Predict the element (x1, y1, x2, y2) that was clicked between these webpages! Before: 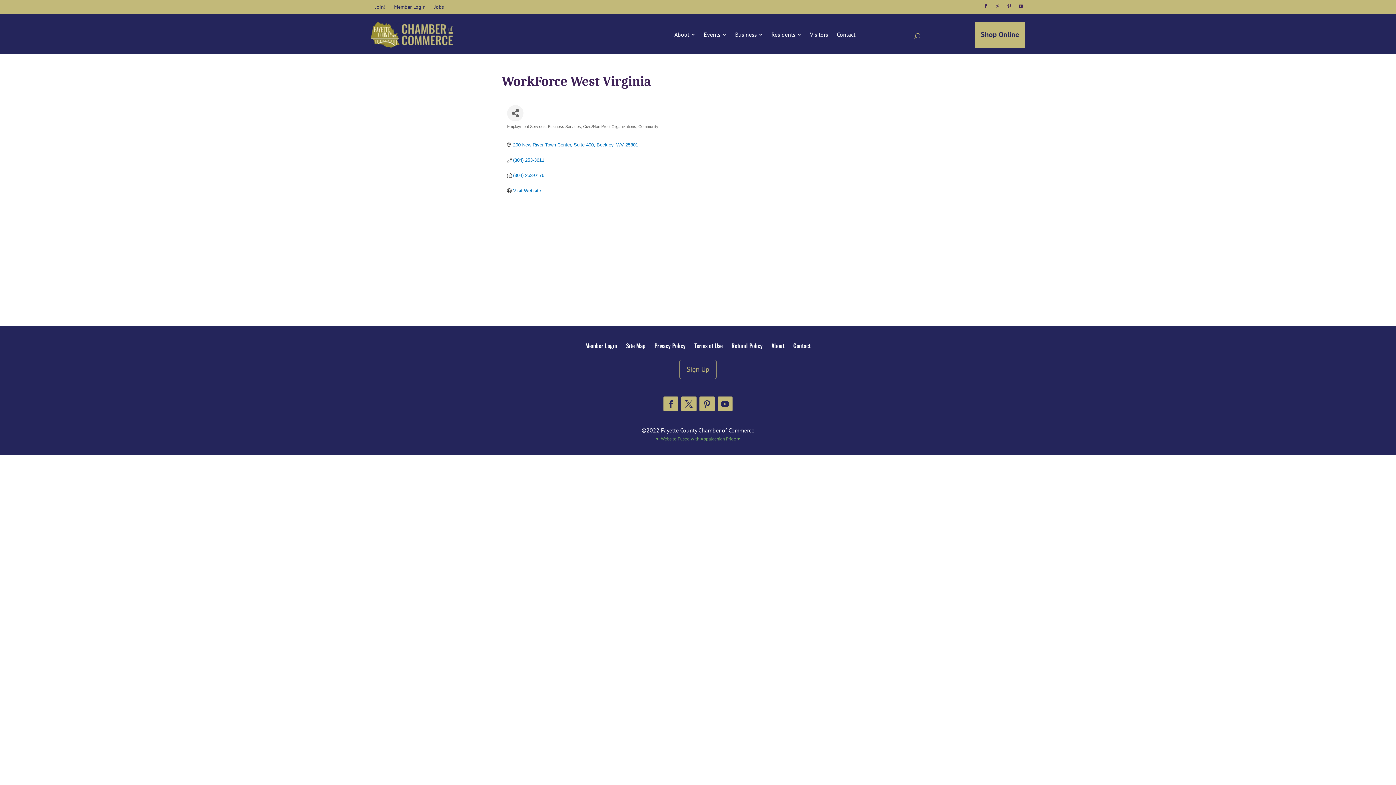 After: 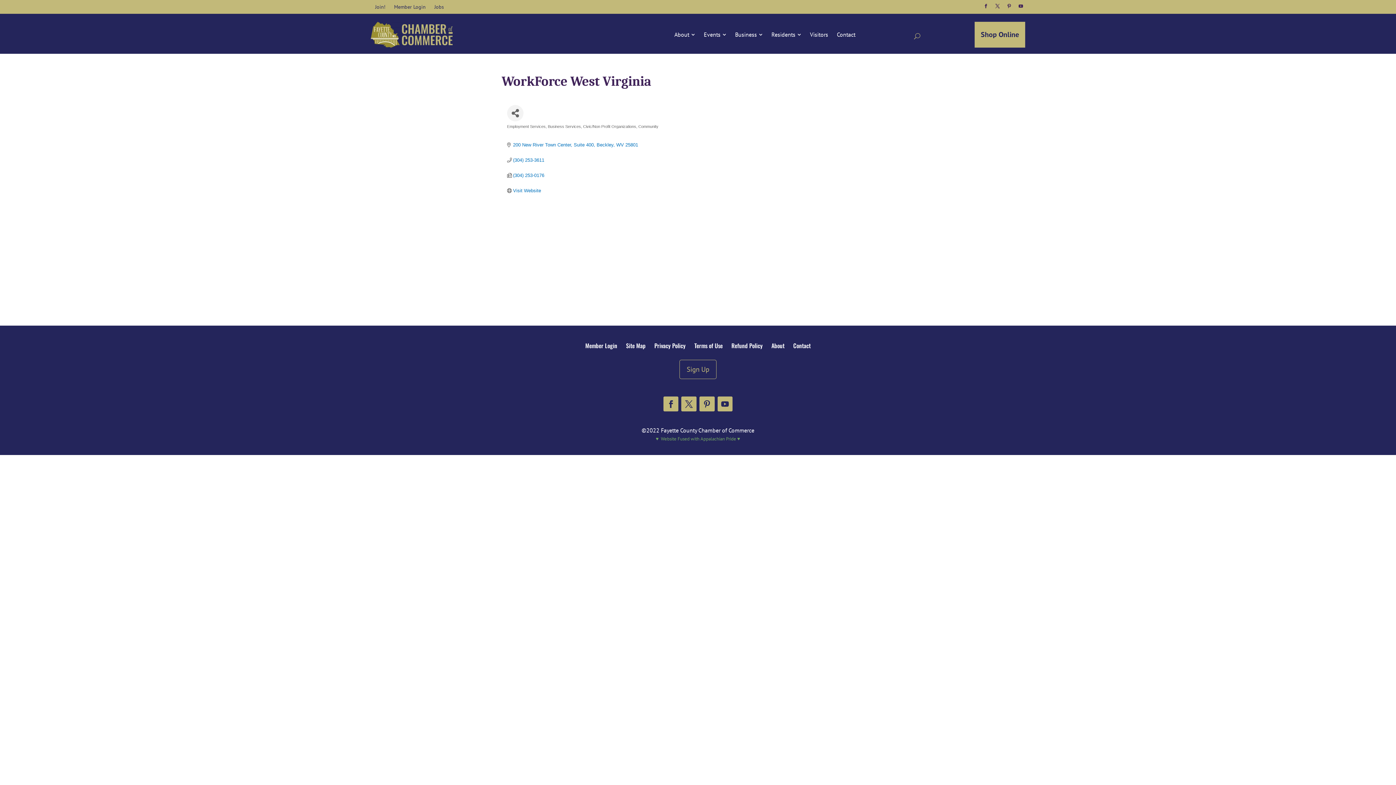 Action: bbox: (1016, 1, 1025, 10) label: YouTube